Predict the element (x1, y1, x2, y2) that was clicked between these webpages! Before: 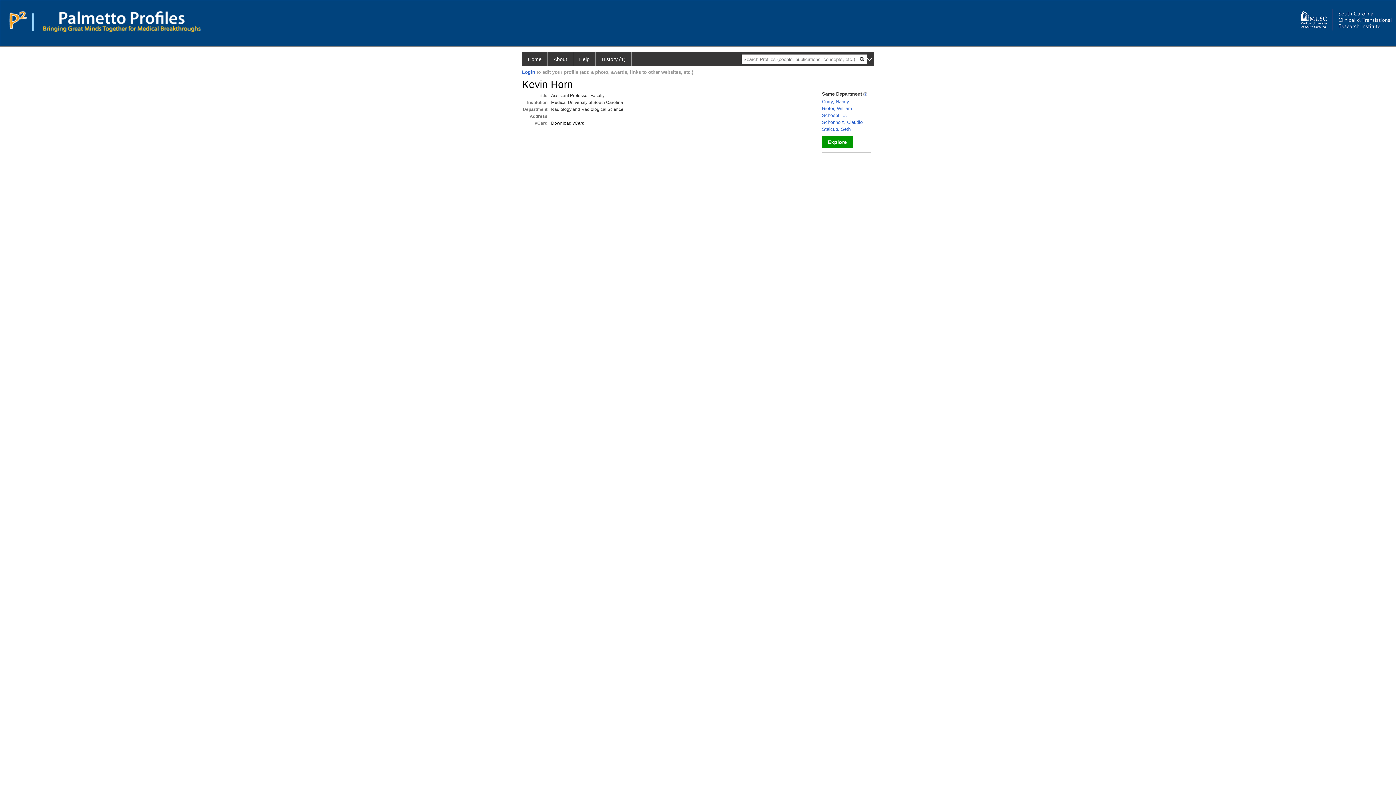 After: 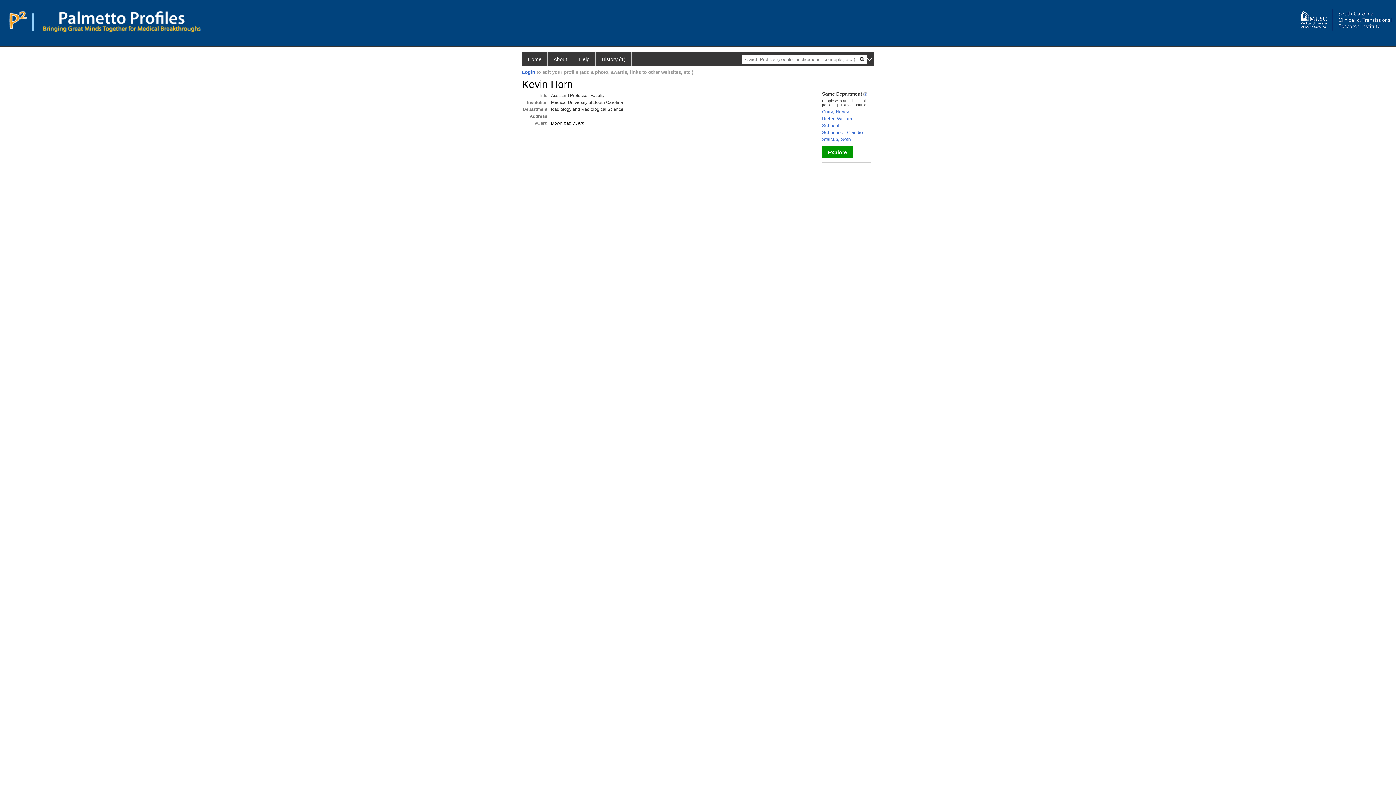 Action: bbox: (863, 91, 867, 96)